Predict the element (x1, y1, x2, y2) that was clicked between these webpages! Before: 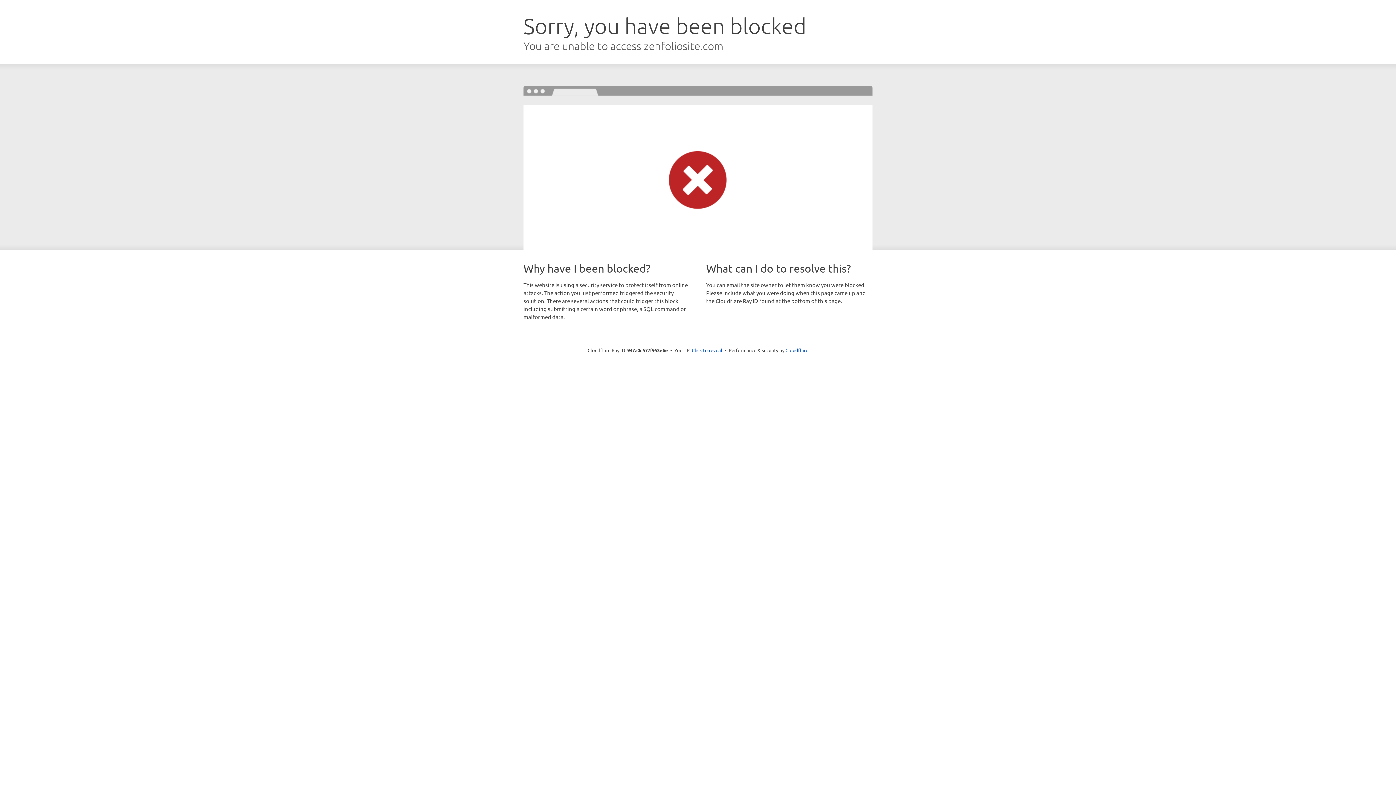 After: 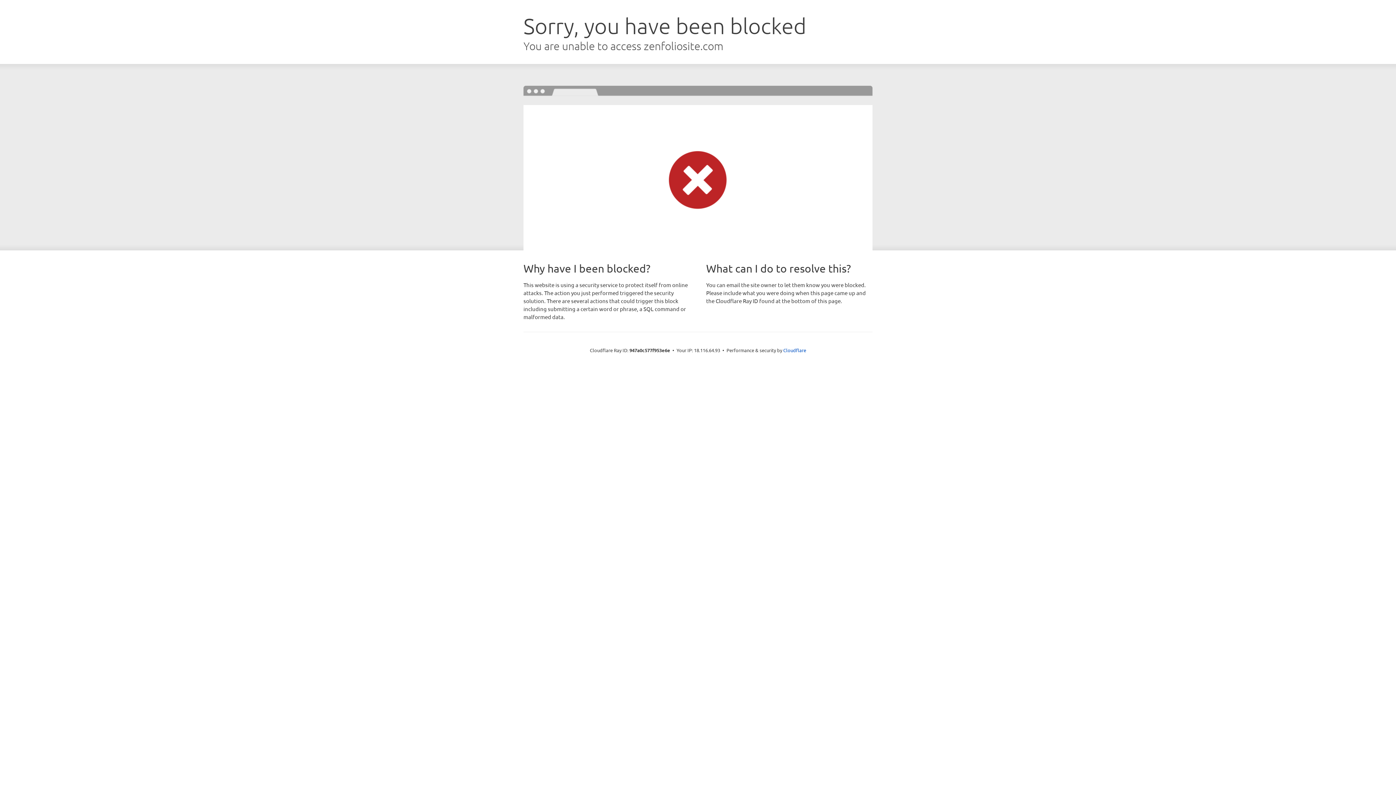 Action: bbox: (692, 346, 722, 353) label: Click to reveal